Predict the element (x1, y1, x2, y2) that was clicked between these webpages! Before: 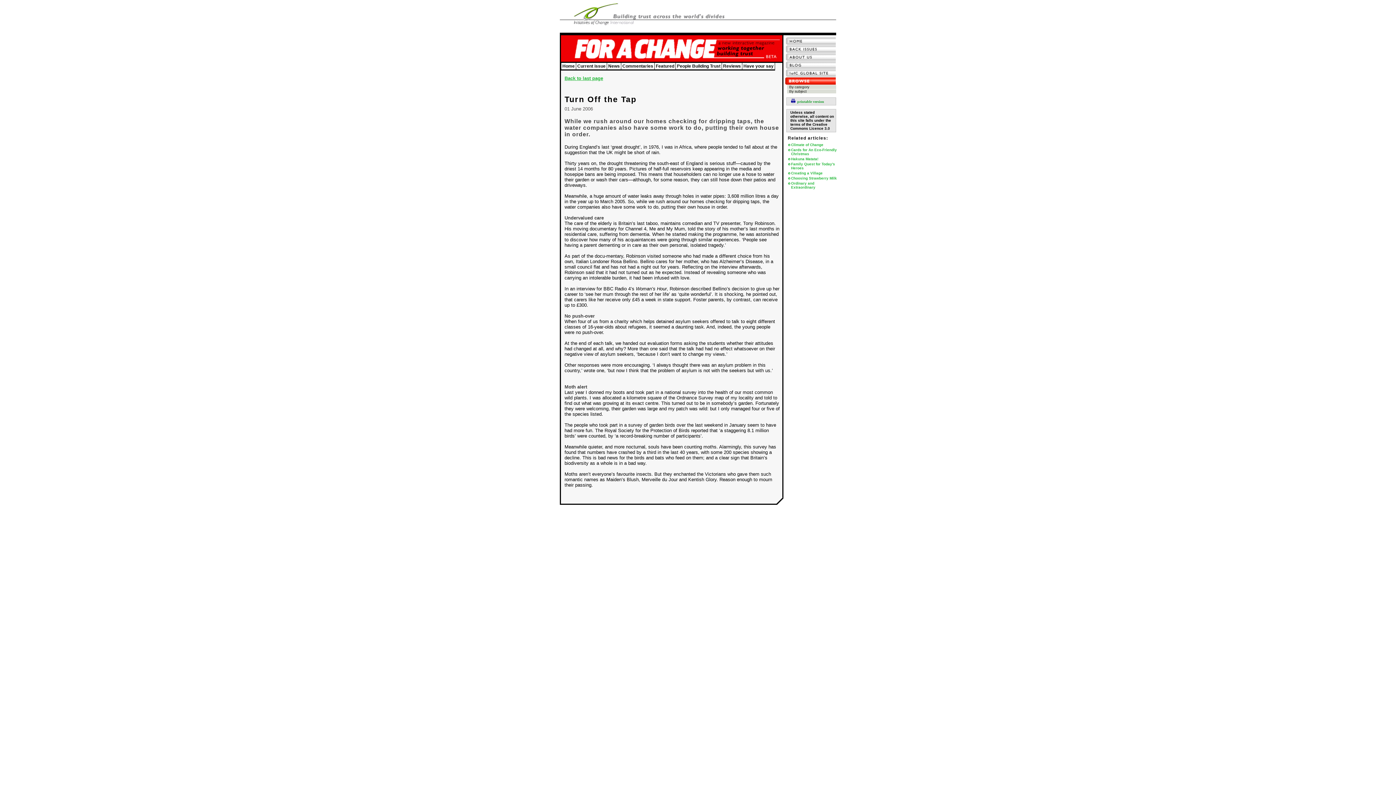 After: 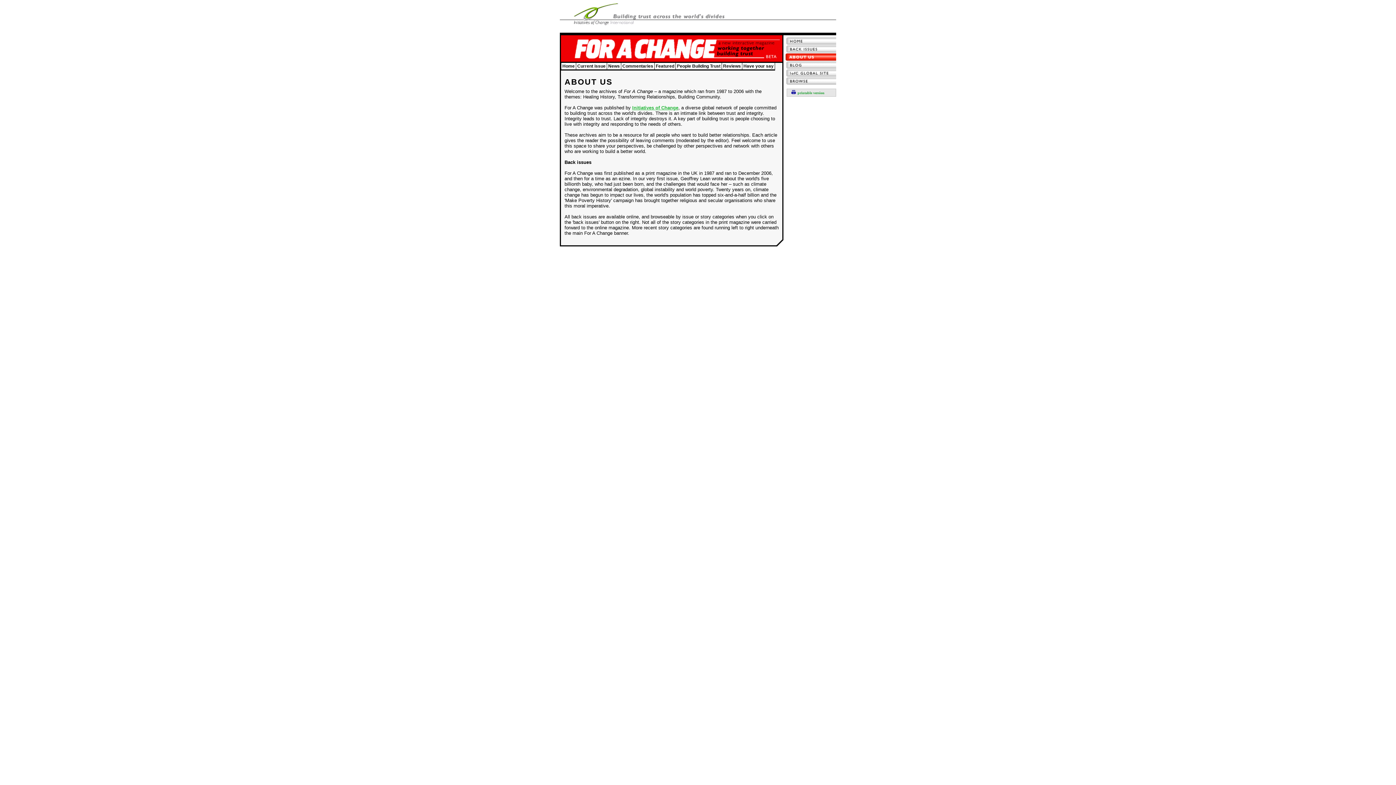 Action: bbox: (785, 56, 836, 62)